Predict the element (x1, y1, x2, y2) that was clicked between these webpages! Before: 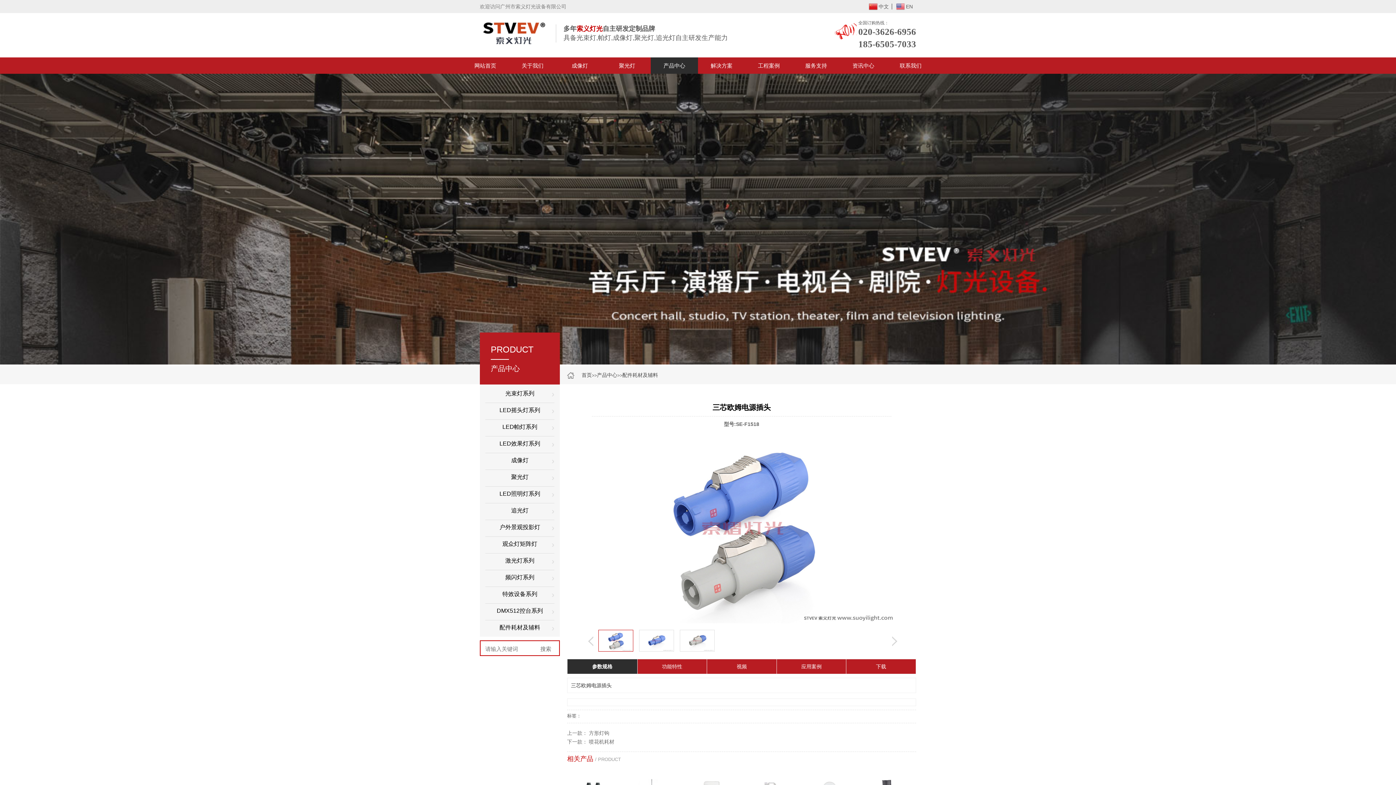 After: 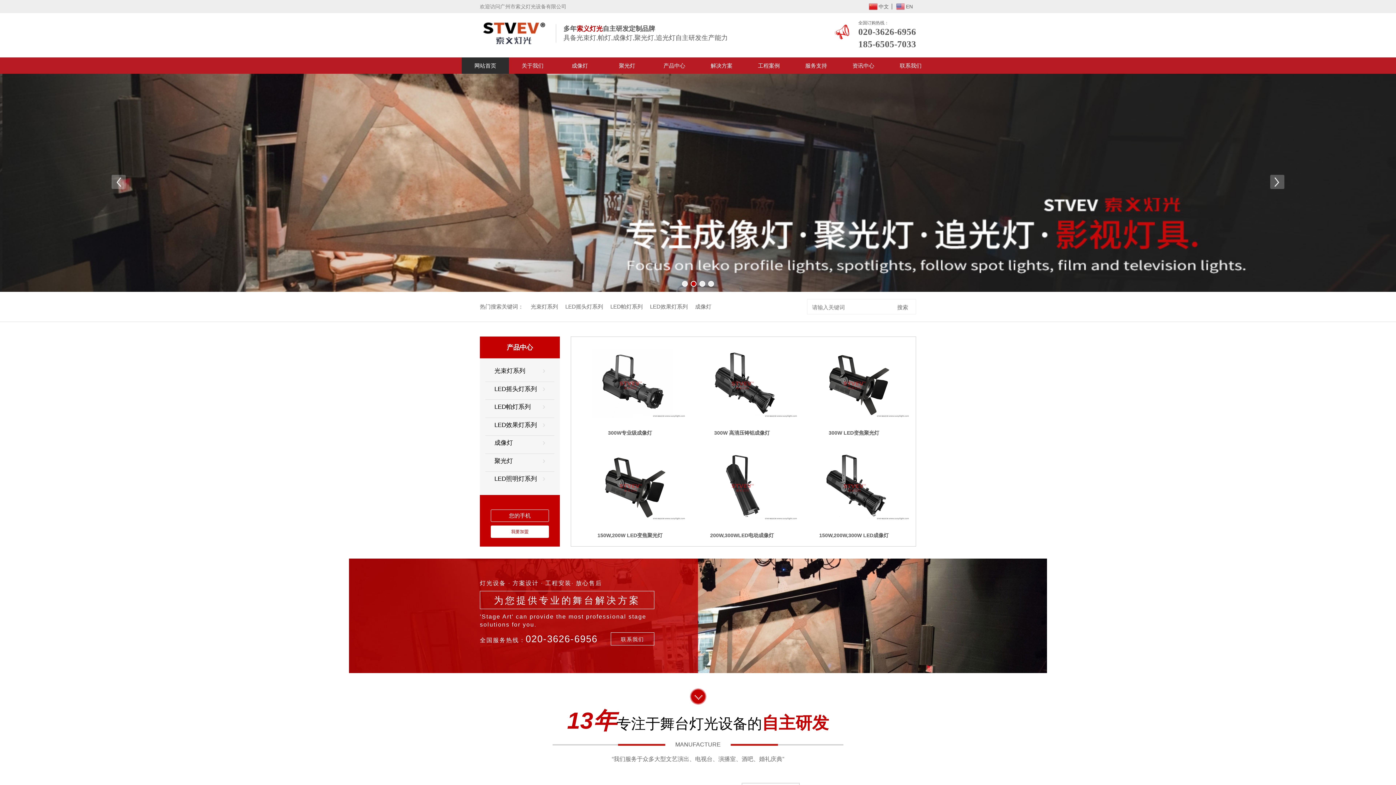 Action: label: 中文 bbox: (869, 0, 895, 13)